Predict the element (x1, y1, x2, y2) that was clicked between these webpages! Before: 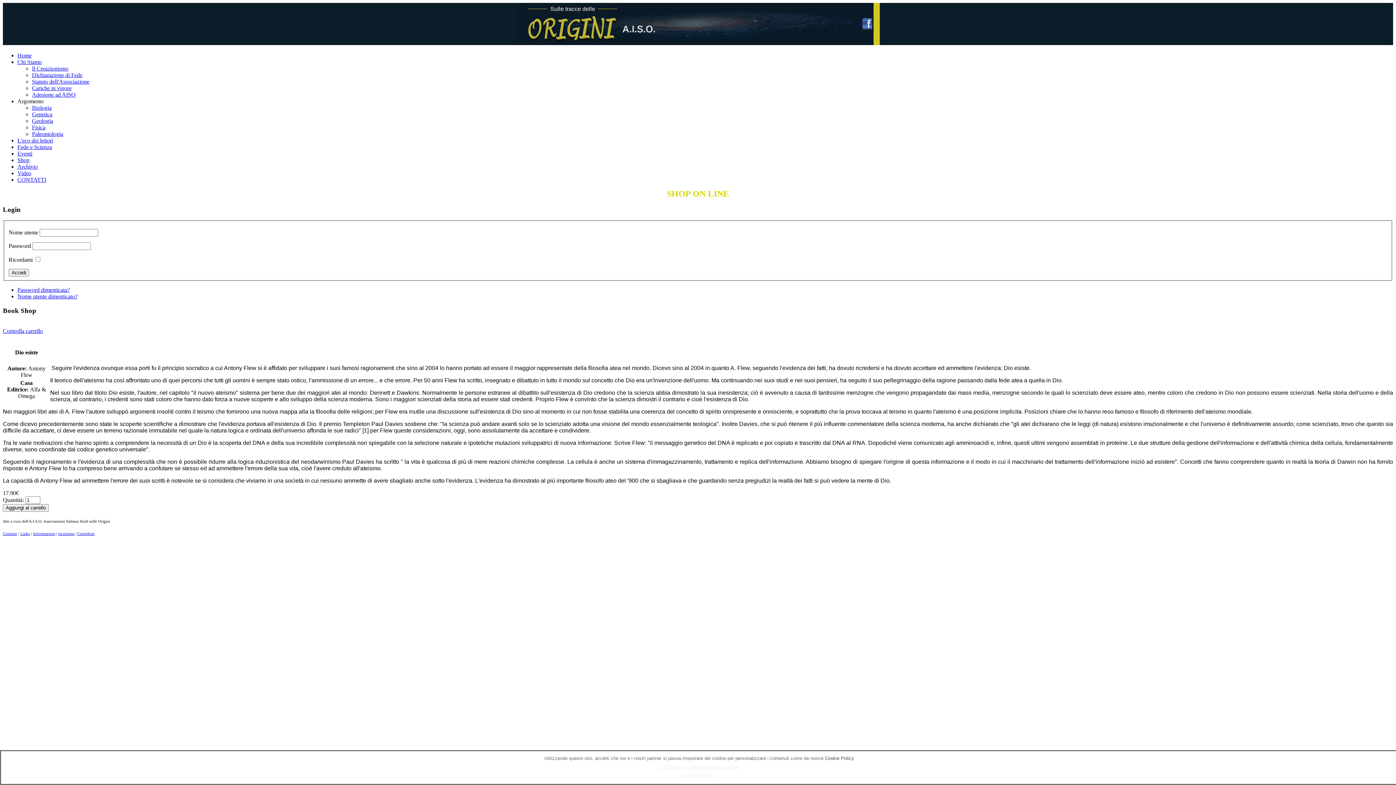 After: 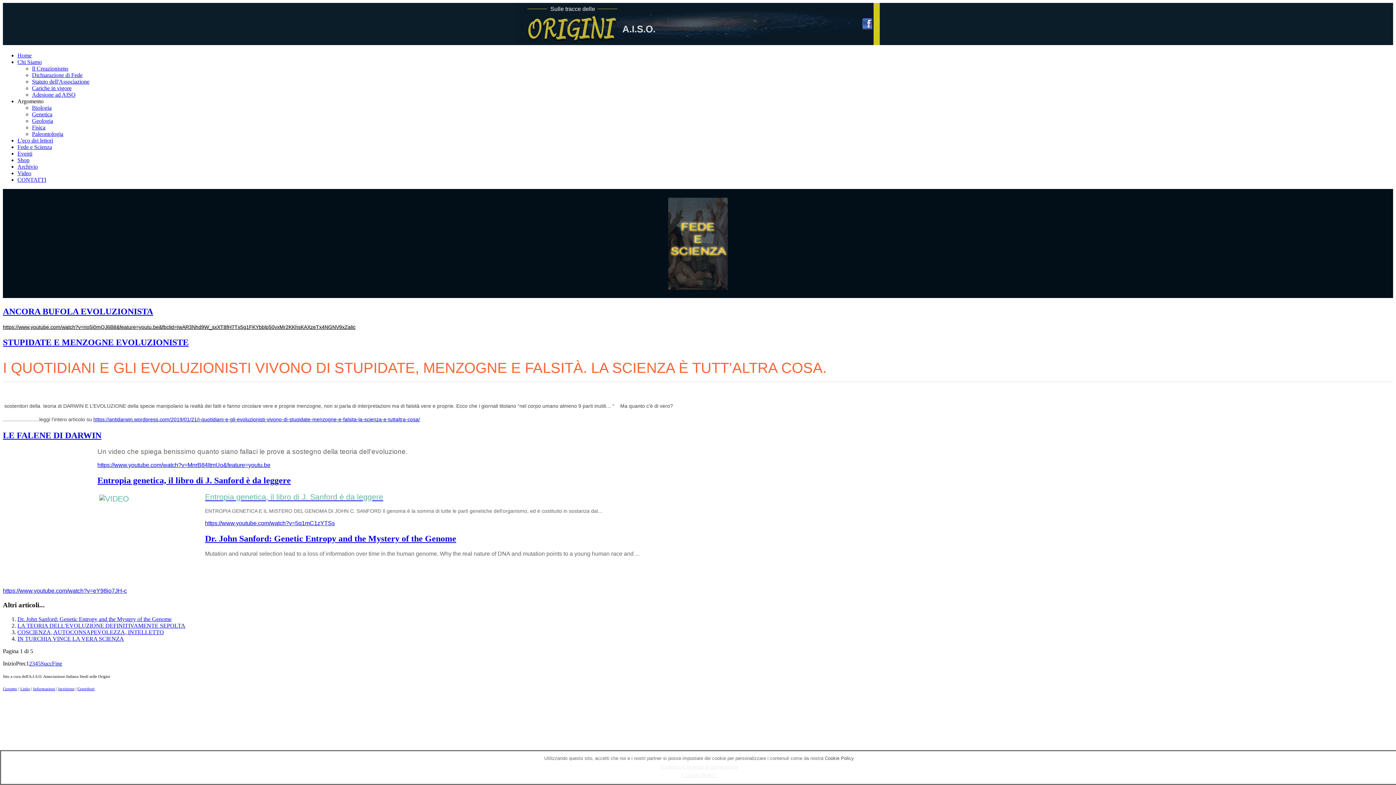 Action: bbox: (17, 144, 52, 150) label: Fede e Scienza